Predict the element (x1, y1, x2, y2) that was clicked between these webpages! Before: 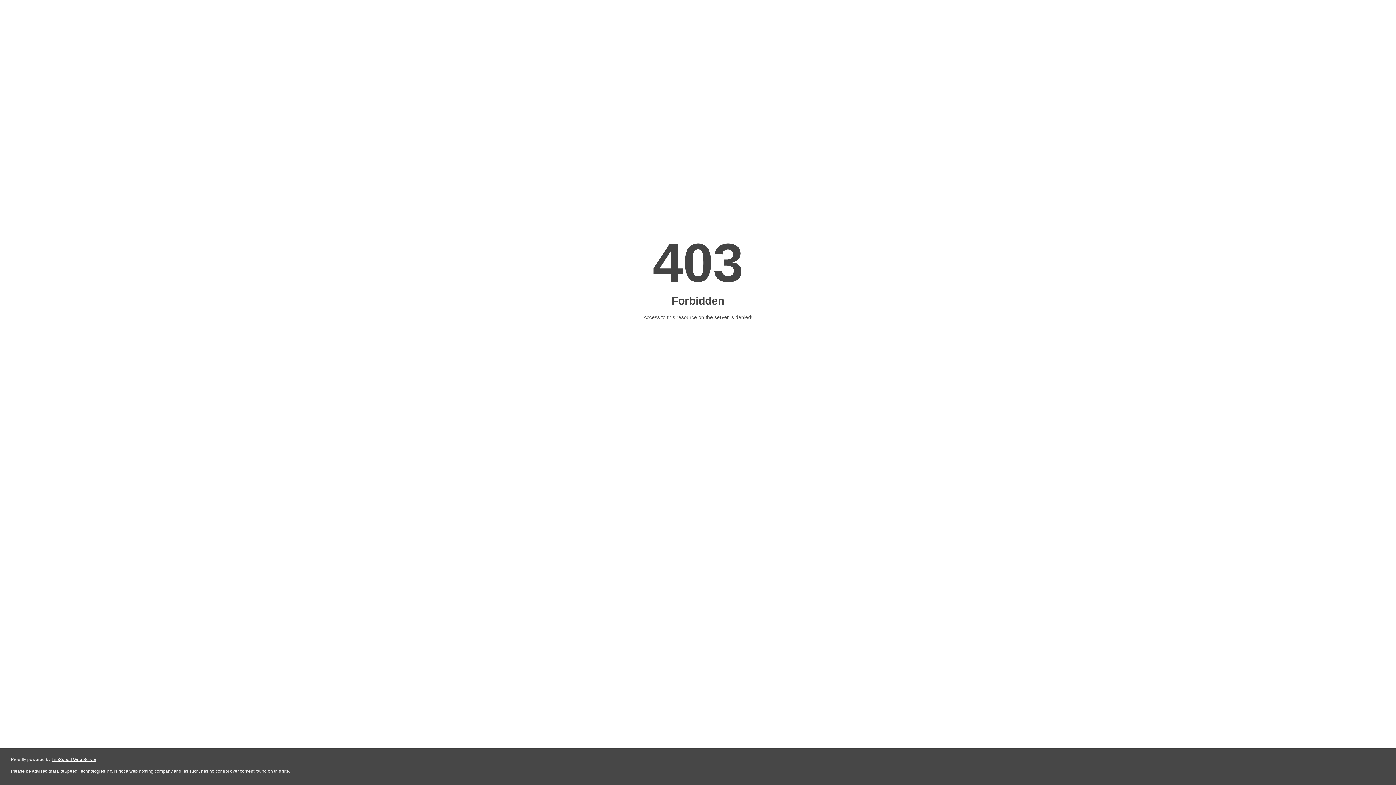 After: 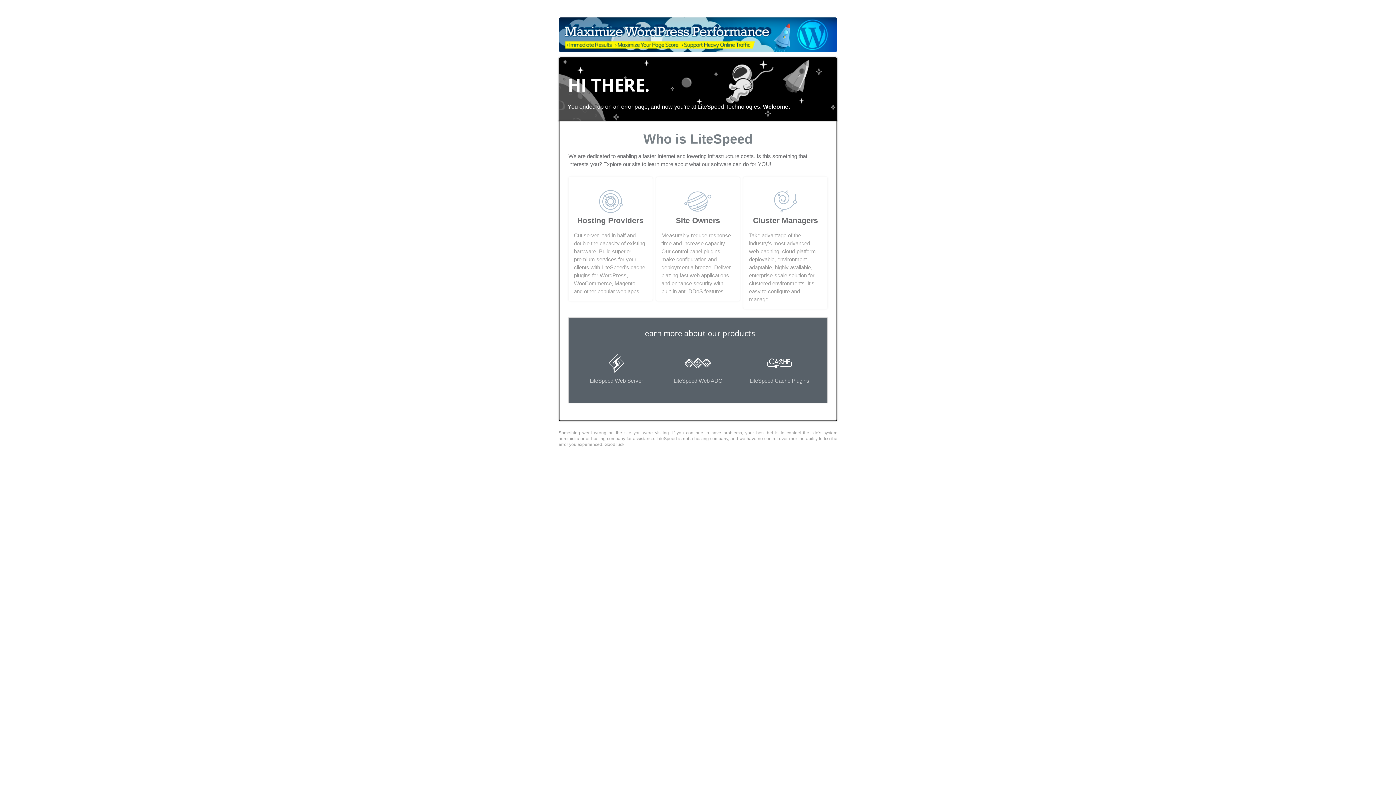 Action: label: LiteSpeed Web Server bbox: (51, 757, 96, 762)